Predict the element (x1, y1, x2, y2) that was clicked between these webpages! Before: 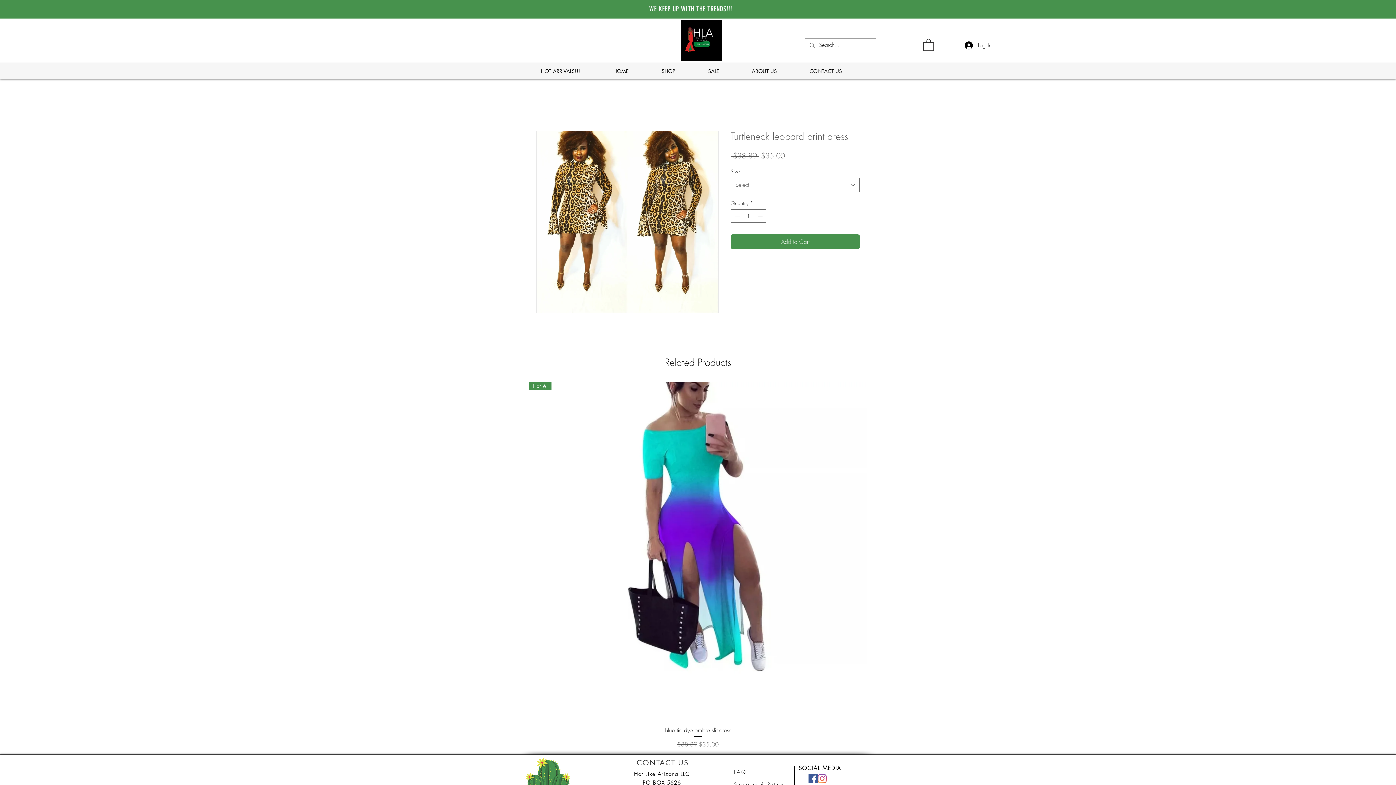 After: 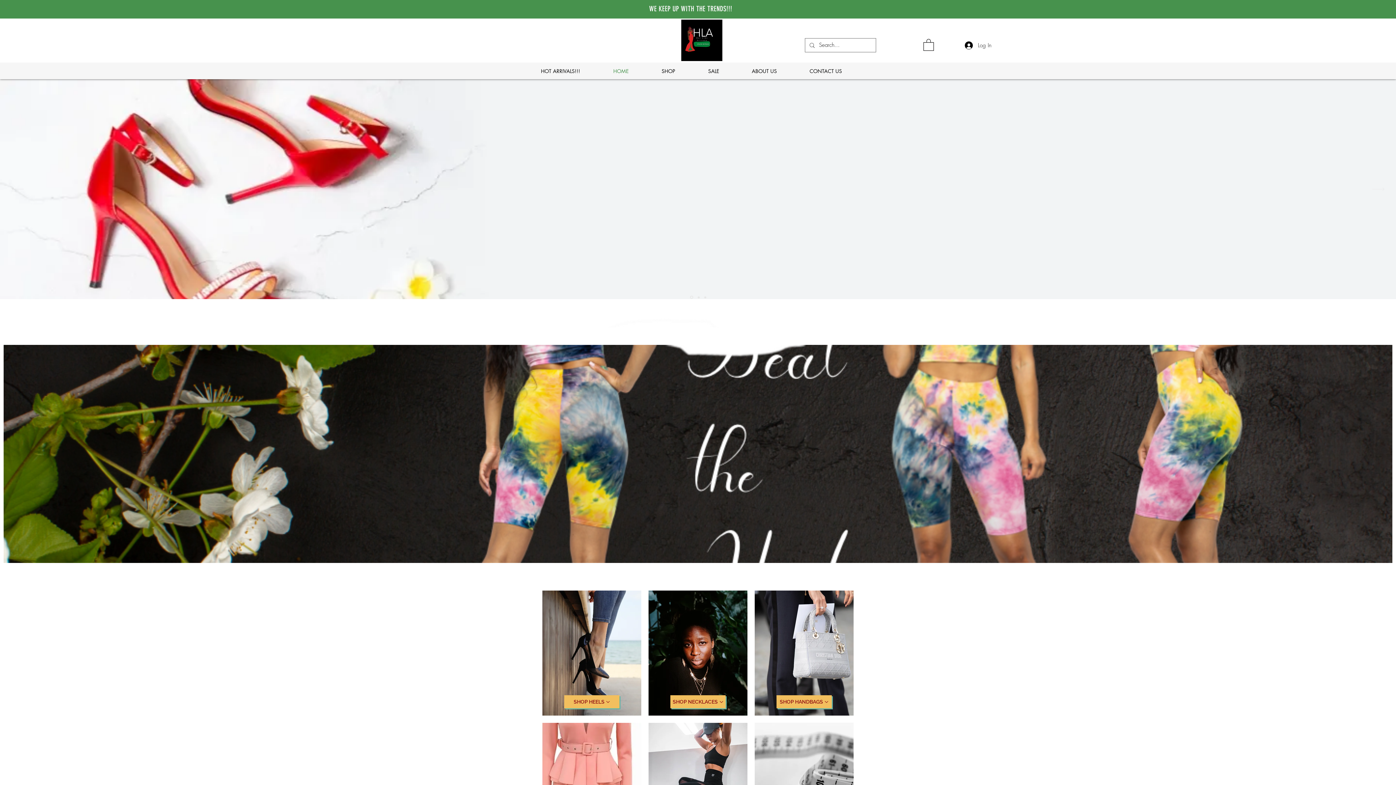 Action: label: HOME bbox: (608, 66, 656, 75)